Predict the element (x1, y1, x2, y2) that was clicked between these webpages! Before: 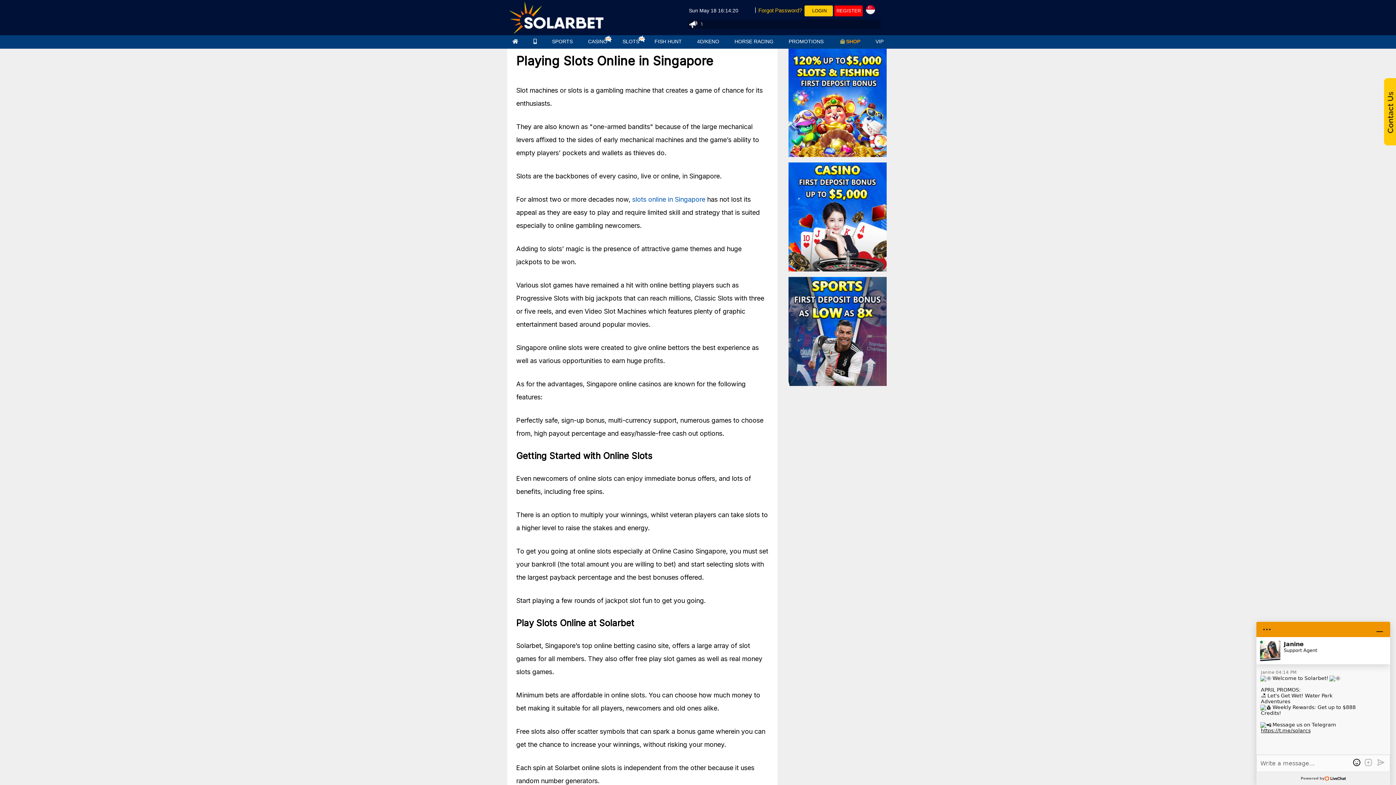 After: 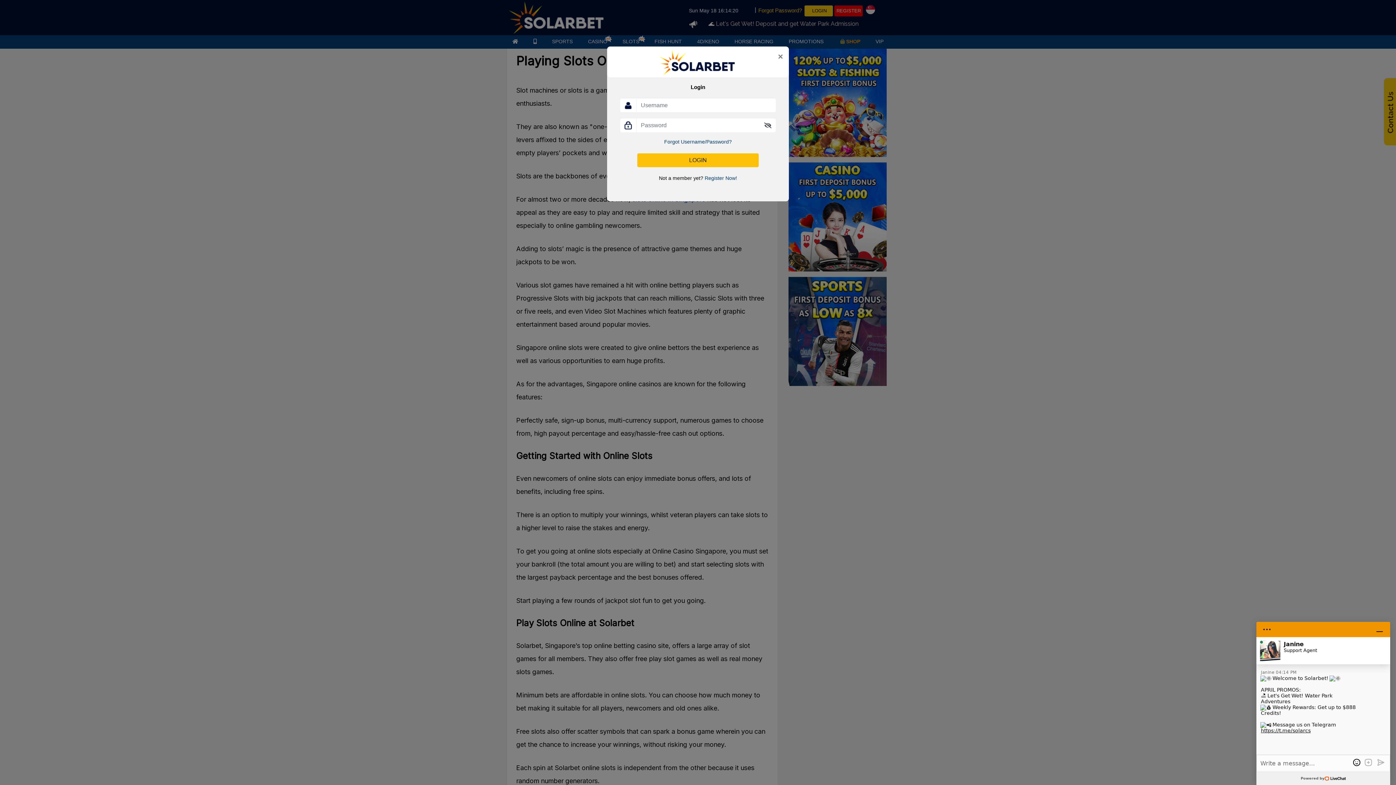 Action: bbox: (804, 7, 834, 13) label:    LOGIN   